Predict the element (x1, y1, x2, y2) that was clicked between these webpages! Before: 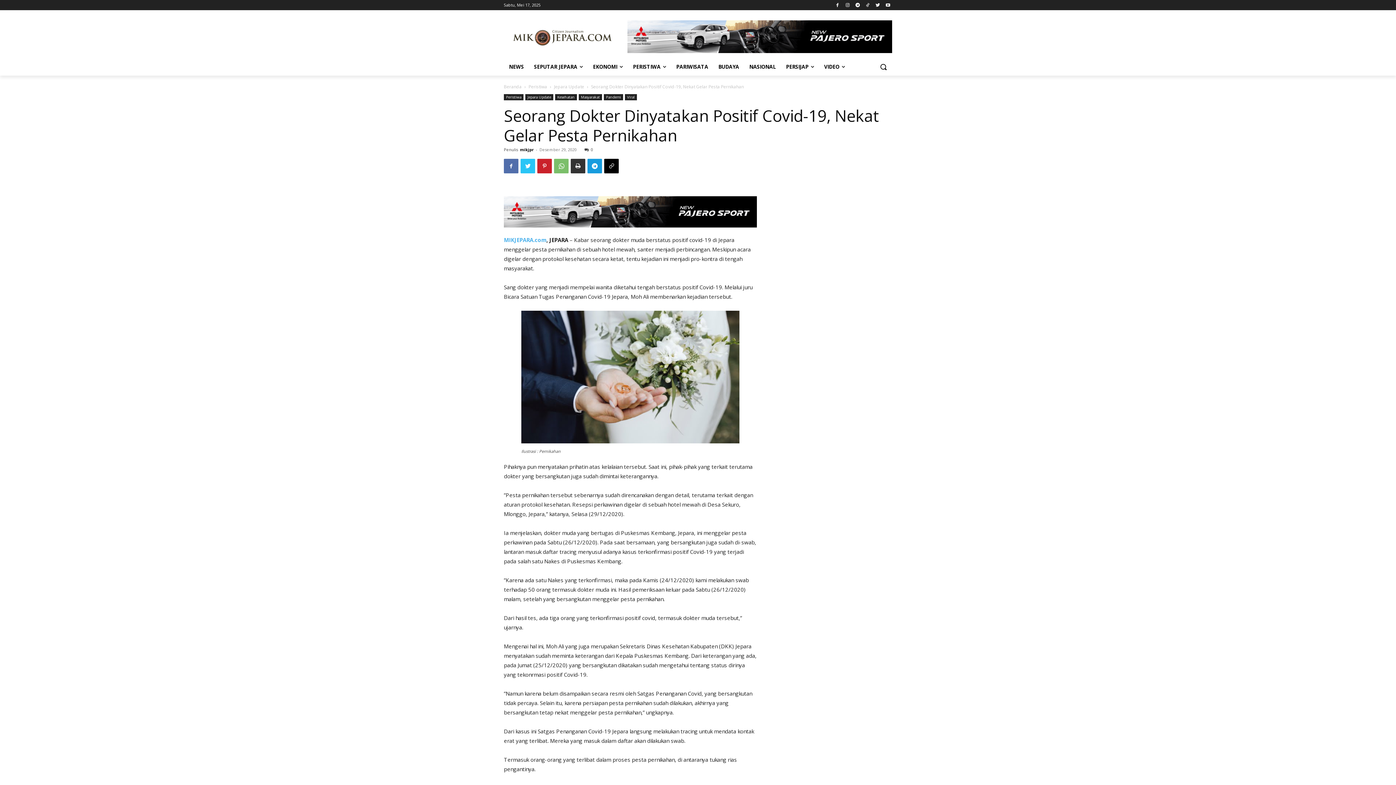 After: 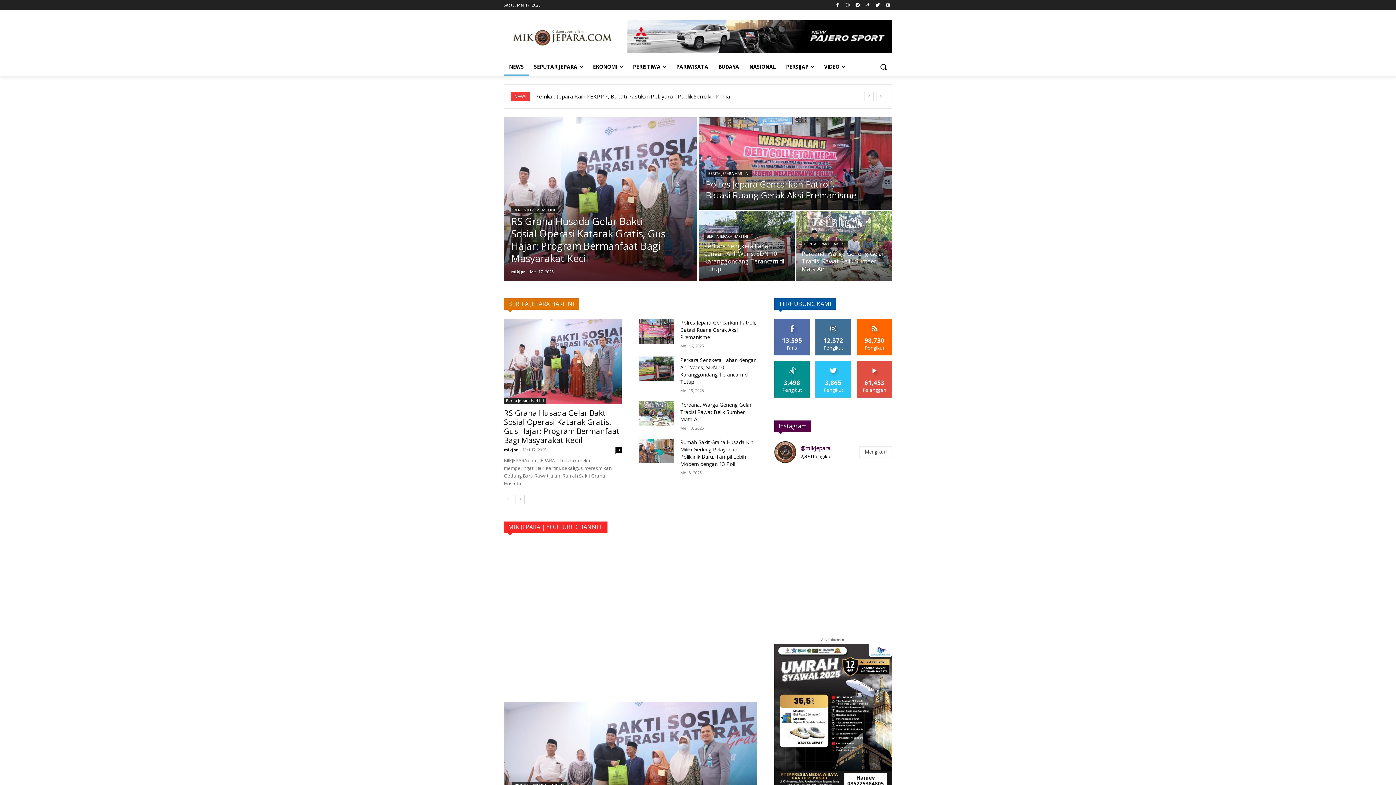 Action: label: MIKJEPARA.com bbox: (504, 236, 546, 243)